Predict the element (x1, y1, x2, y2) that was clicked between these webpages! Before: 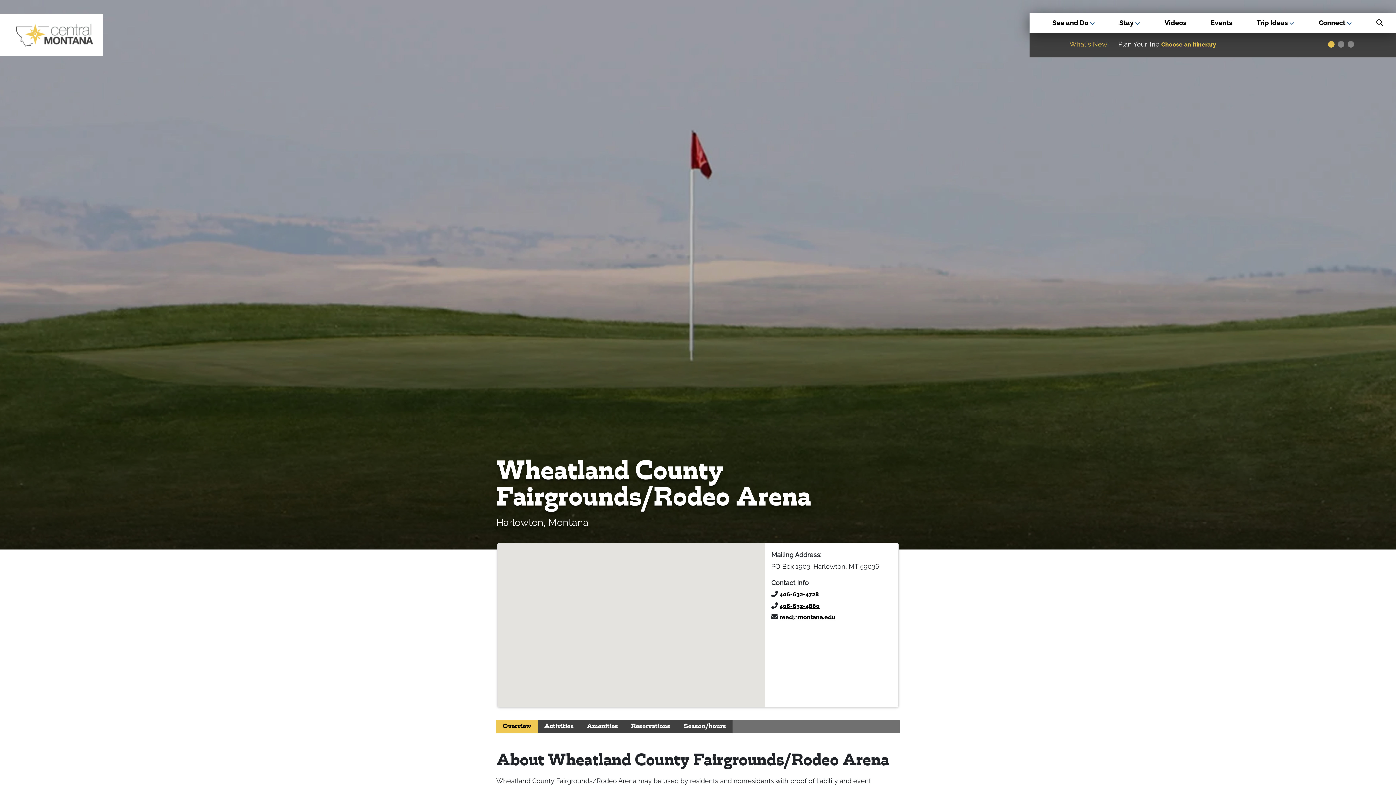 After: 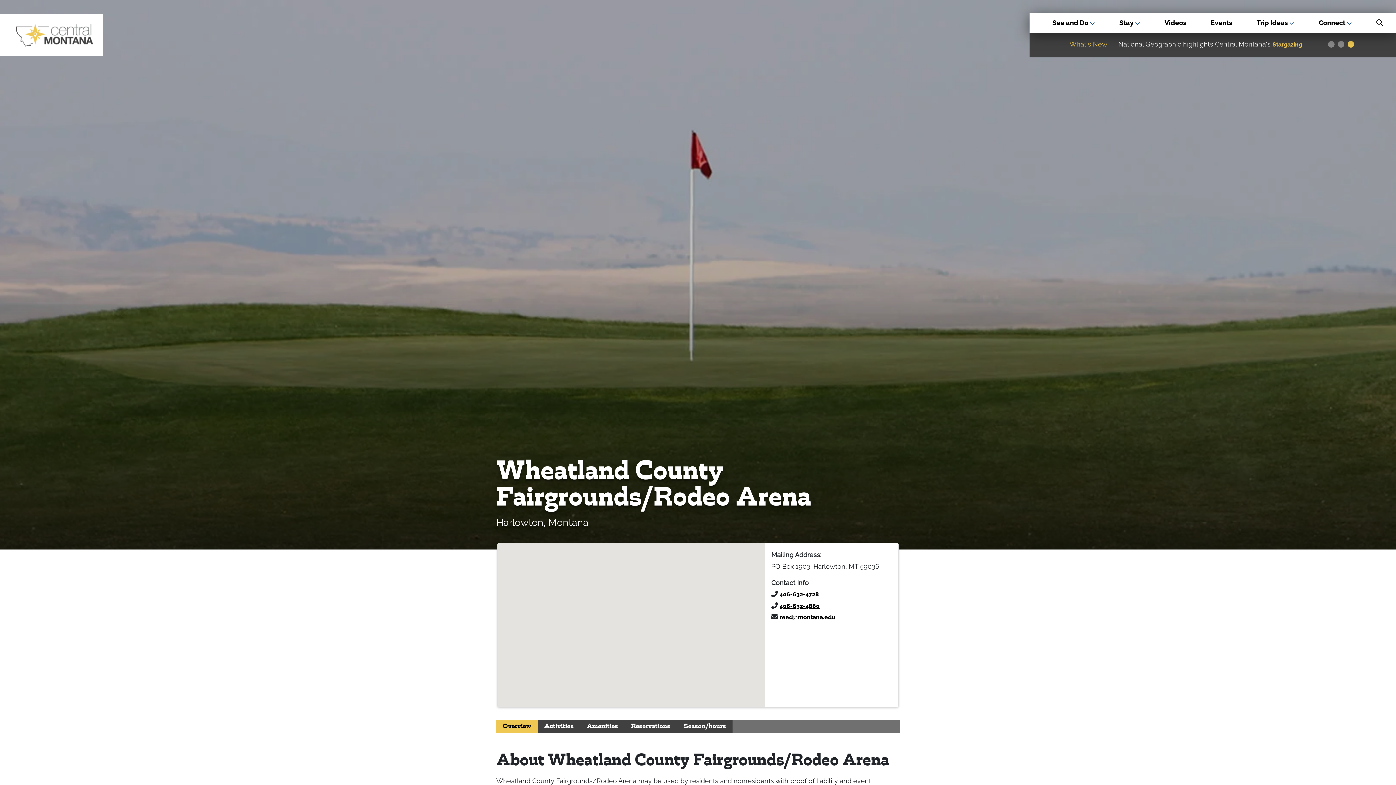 Action: label: 406-632-4728 bbox: (779, 591, 819, 598)